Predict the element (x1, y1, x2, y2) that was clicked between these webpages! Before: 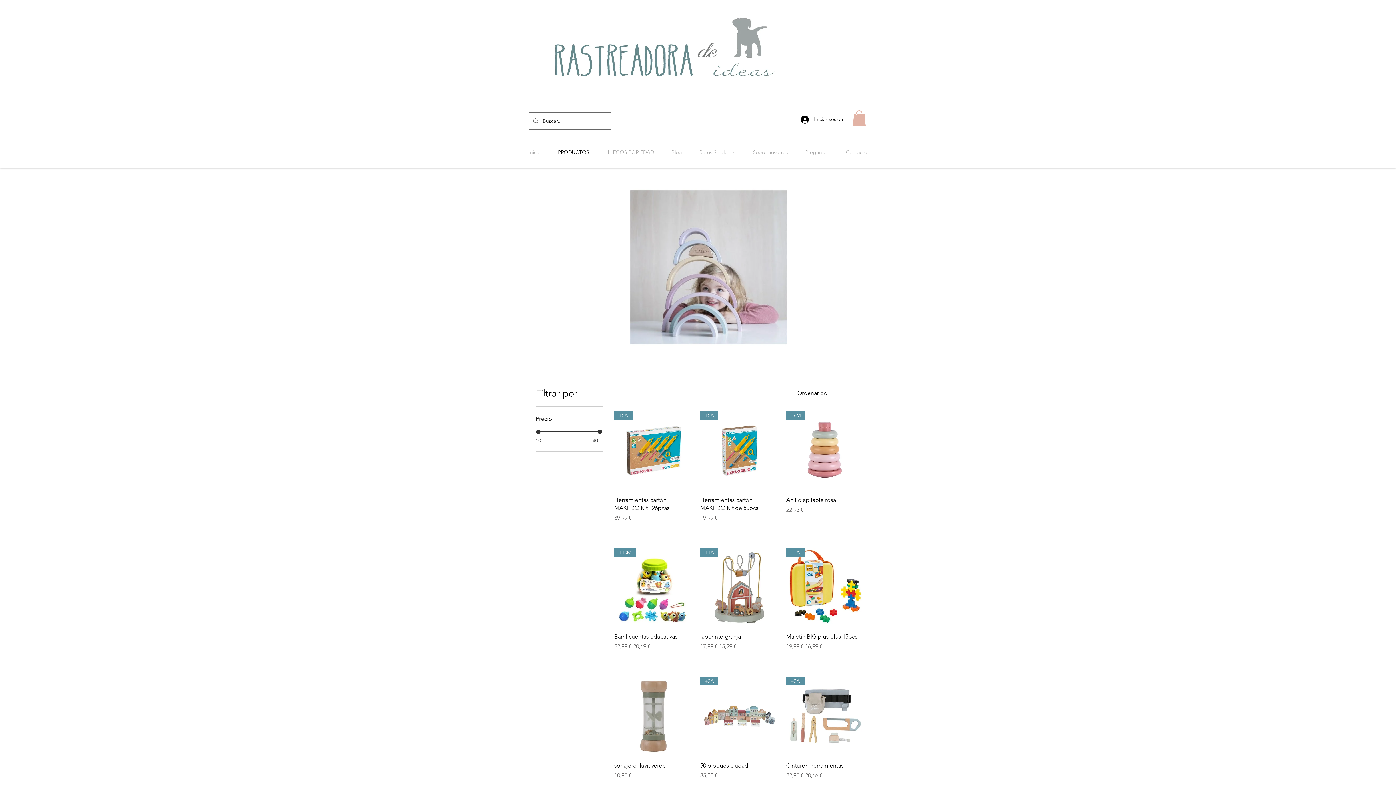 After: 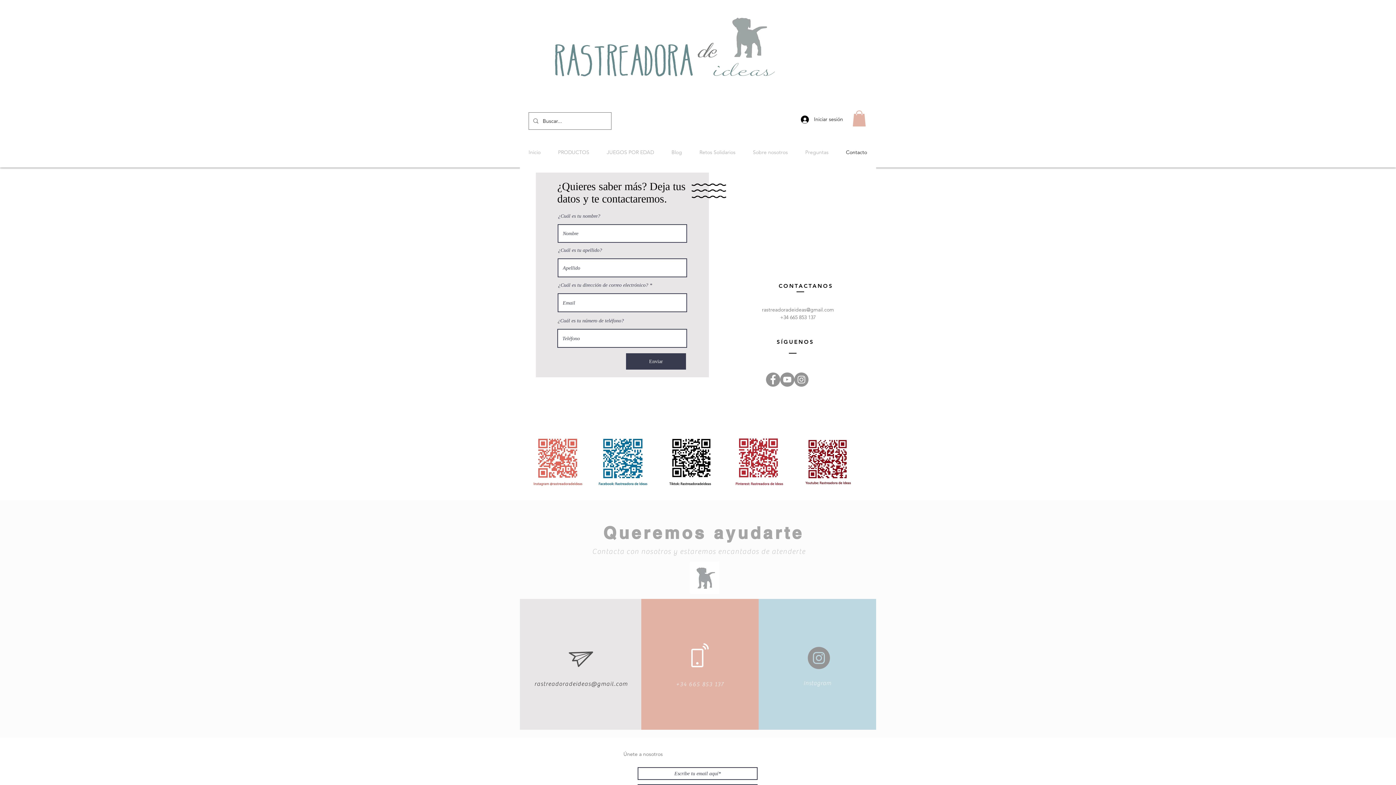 Action: bbox: (837, 143, 876, 161) label: Contacto